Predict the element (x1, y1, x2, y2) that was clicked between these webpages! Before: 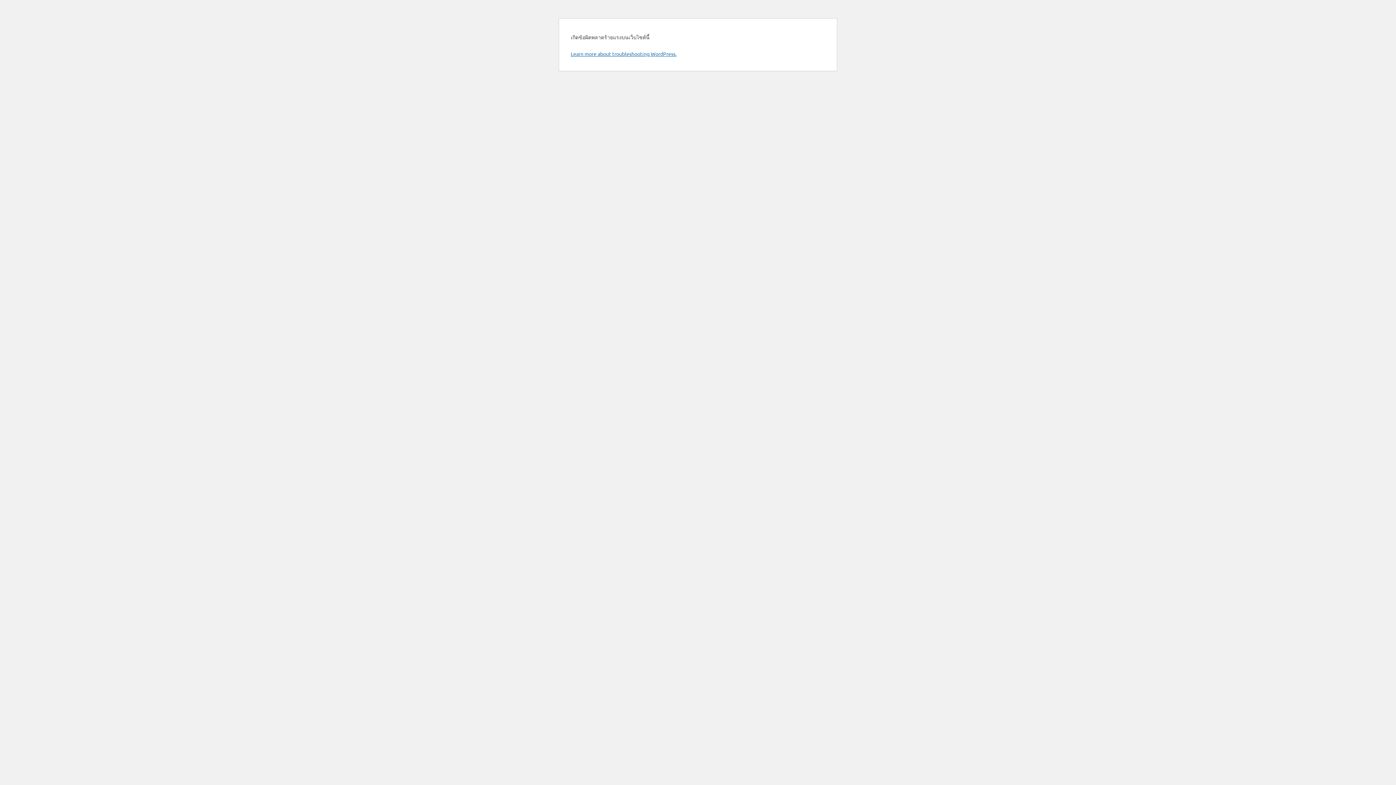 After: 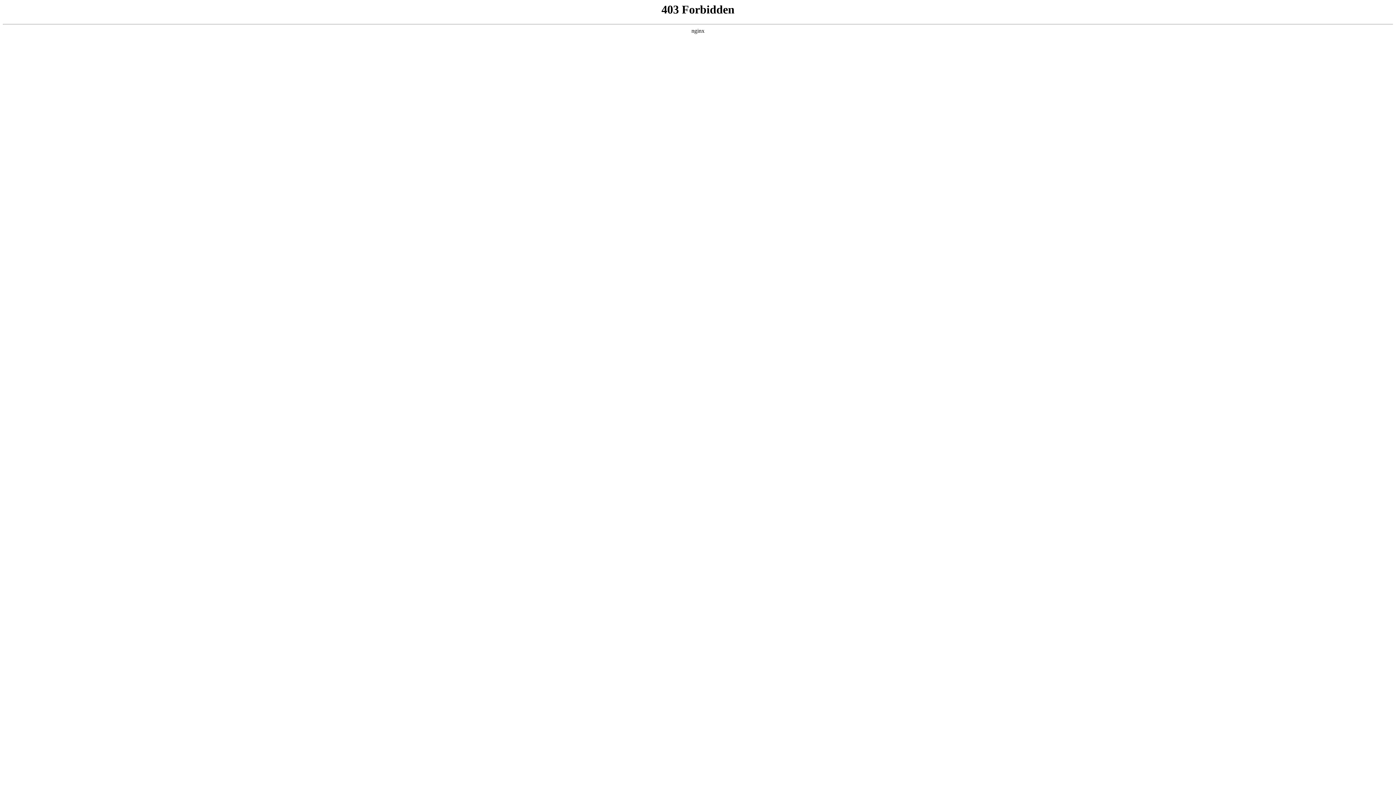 Action: bbox: (570, 50, 676, 57) label: Learn more about troubleshooting WordPress.